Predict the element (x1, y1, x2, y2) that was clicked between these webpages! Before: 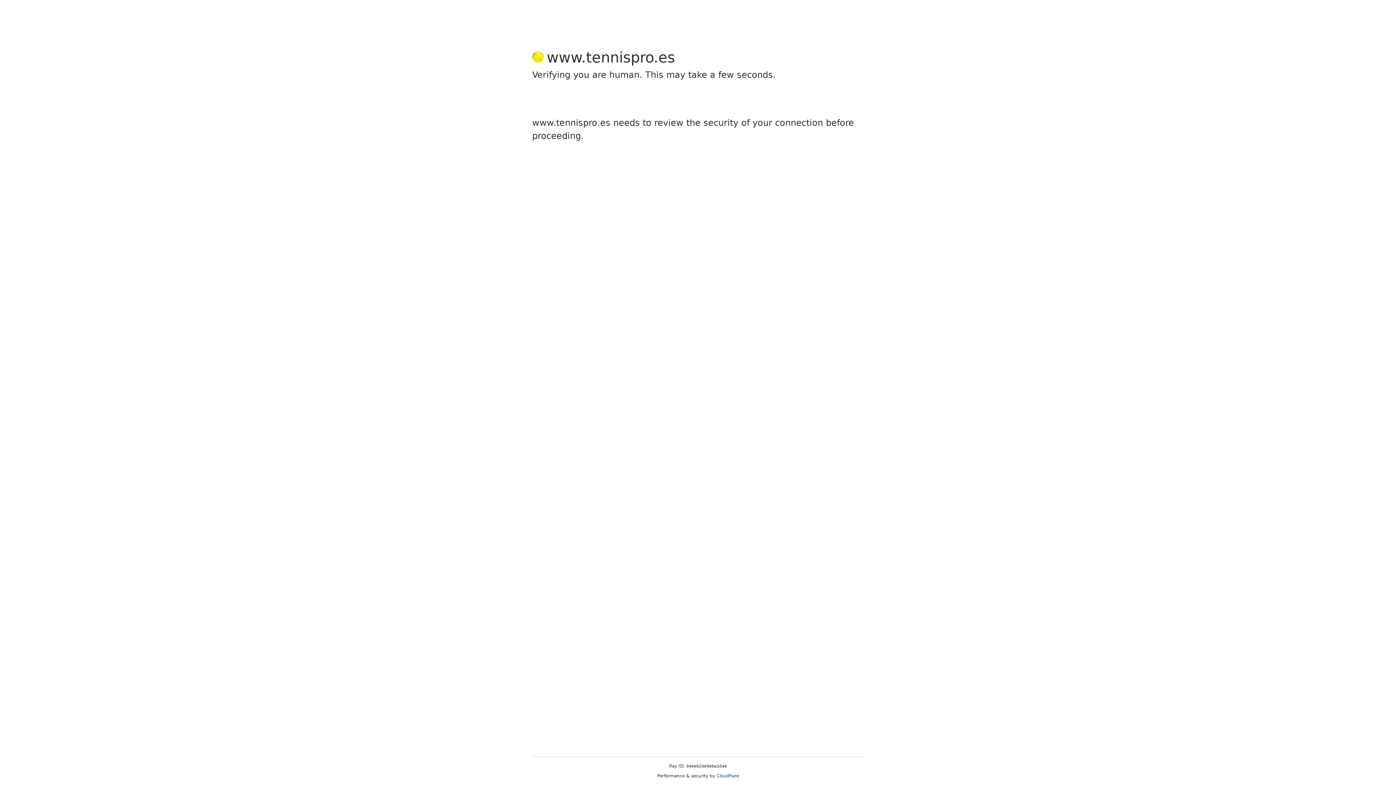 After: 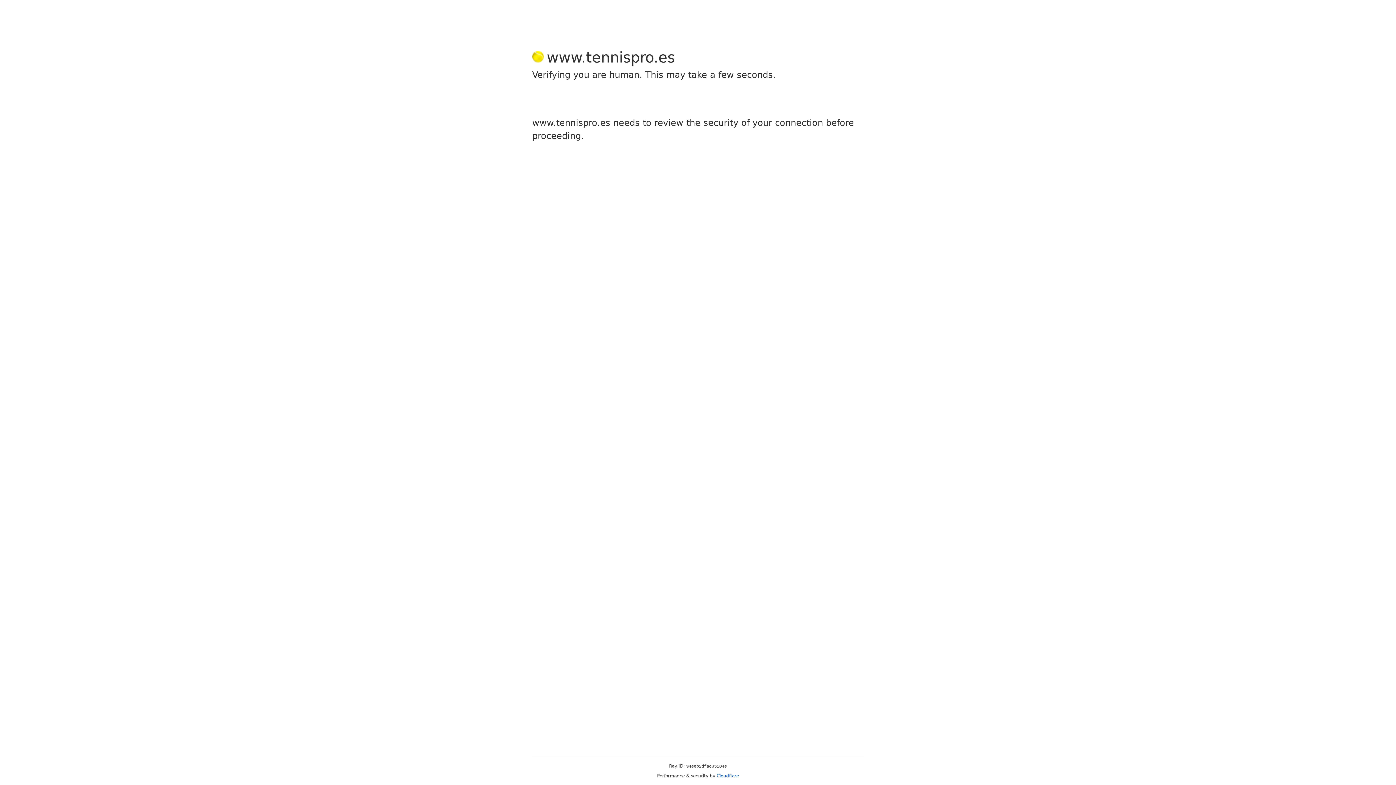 Action: bbox: (716, 773, 739, 778) label: Cloudflare